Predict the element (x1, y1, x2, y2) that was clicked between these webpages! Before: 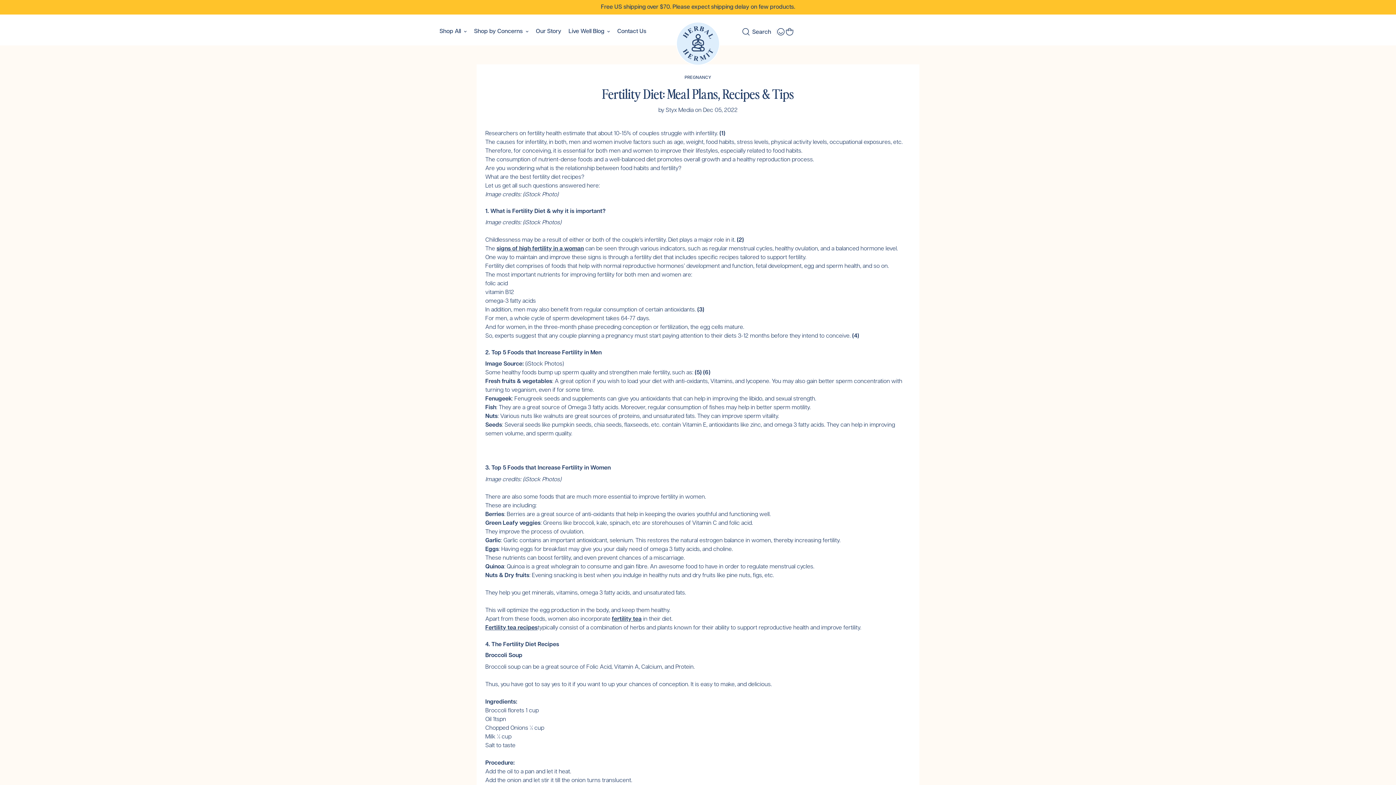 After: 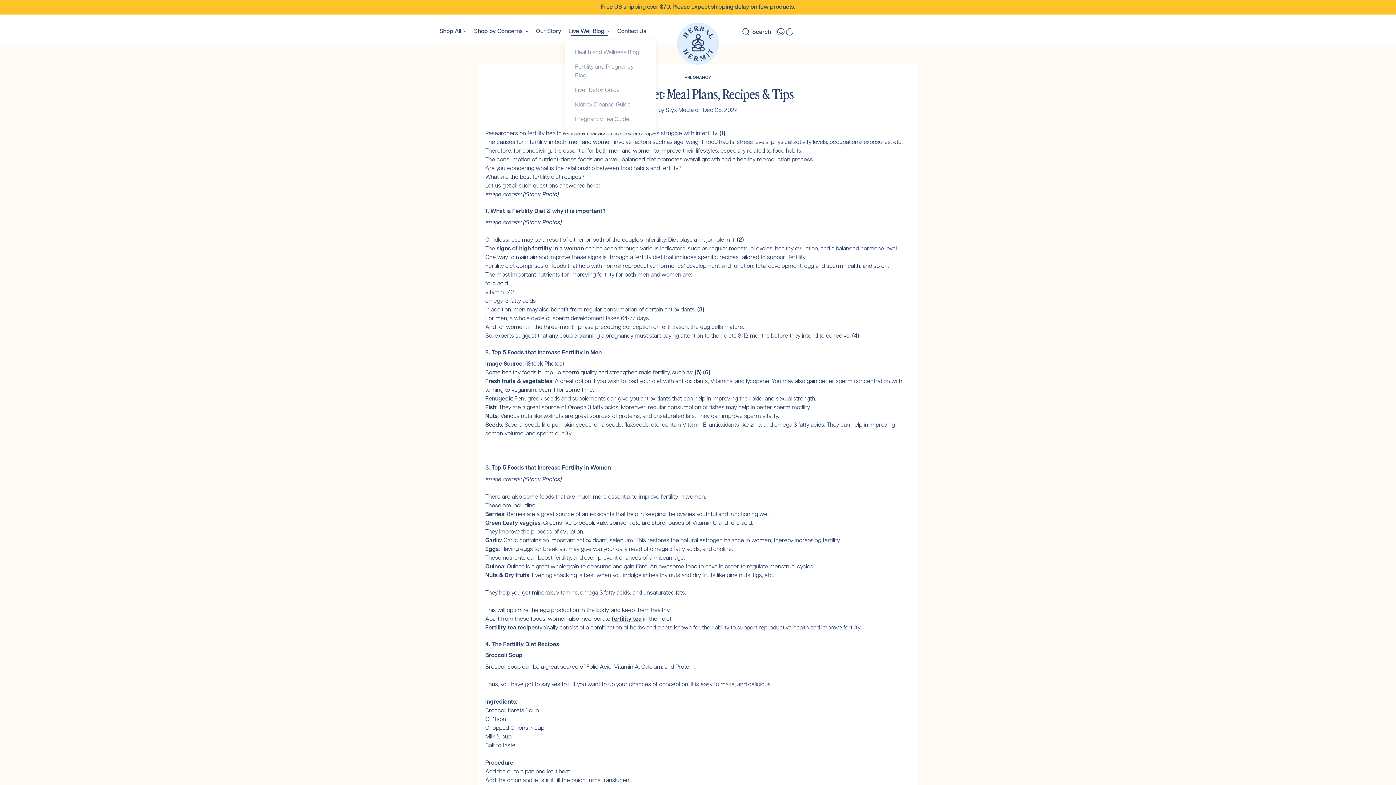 Action: bbox: (565, 23, 613, 39) label: Live Well Blog